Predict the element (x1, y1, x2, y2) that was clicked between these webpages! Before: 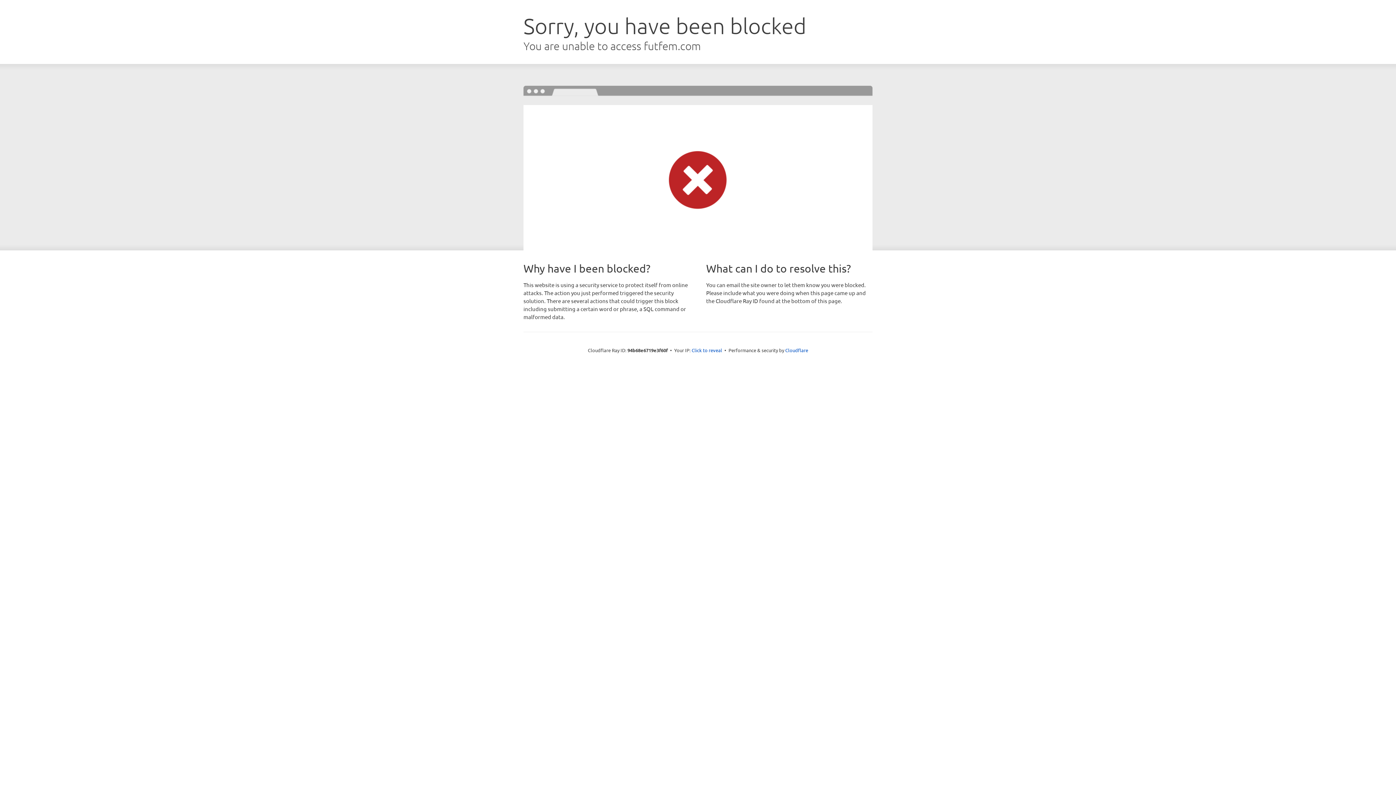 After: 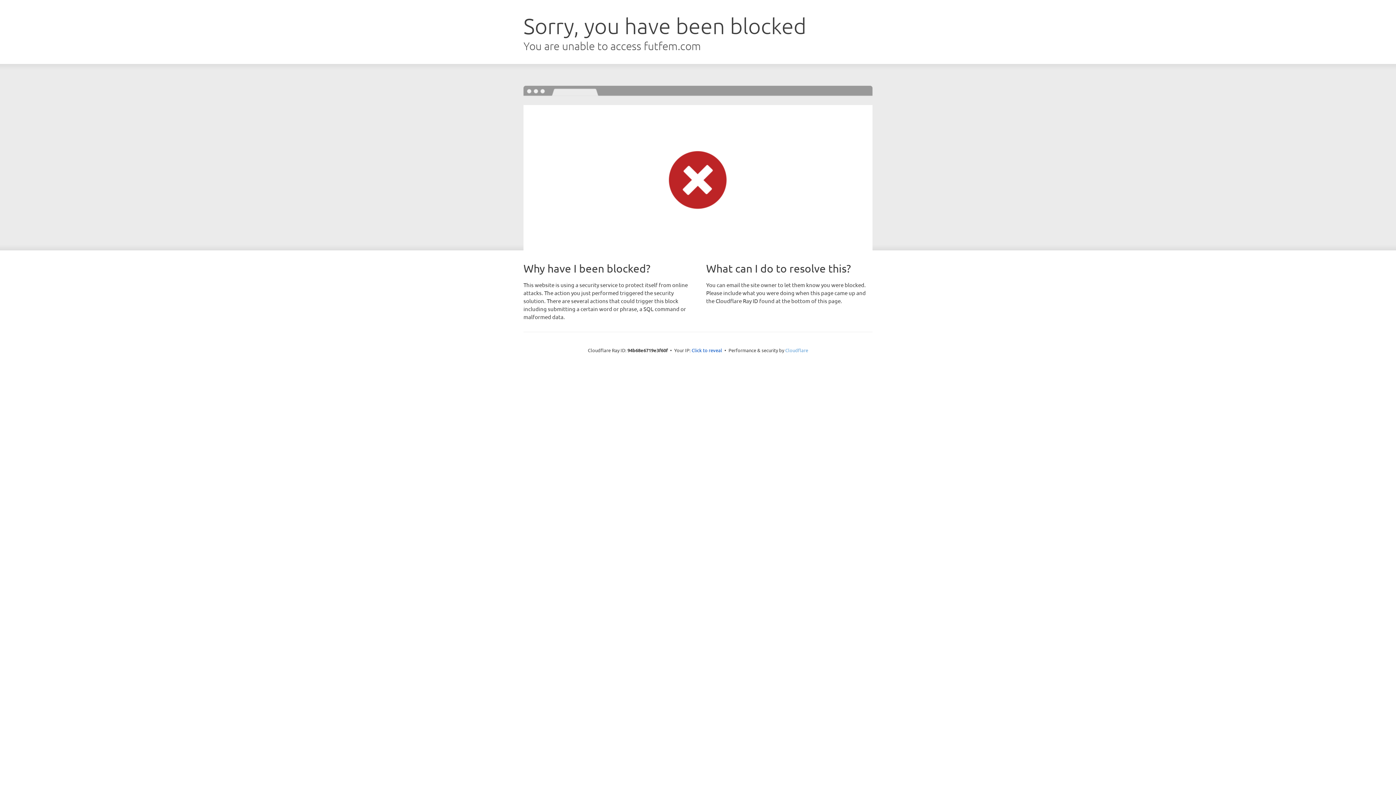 Action: label: Cloudflare bbox: (785, 347, 808, 353)